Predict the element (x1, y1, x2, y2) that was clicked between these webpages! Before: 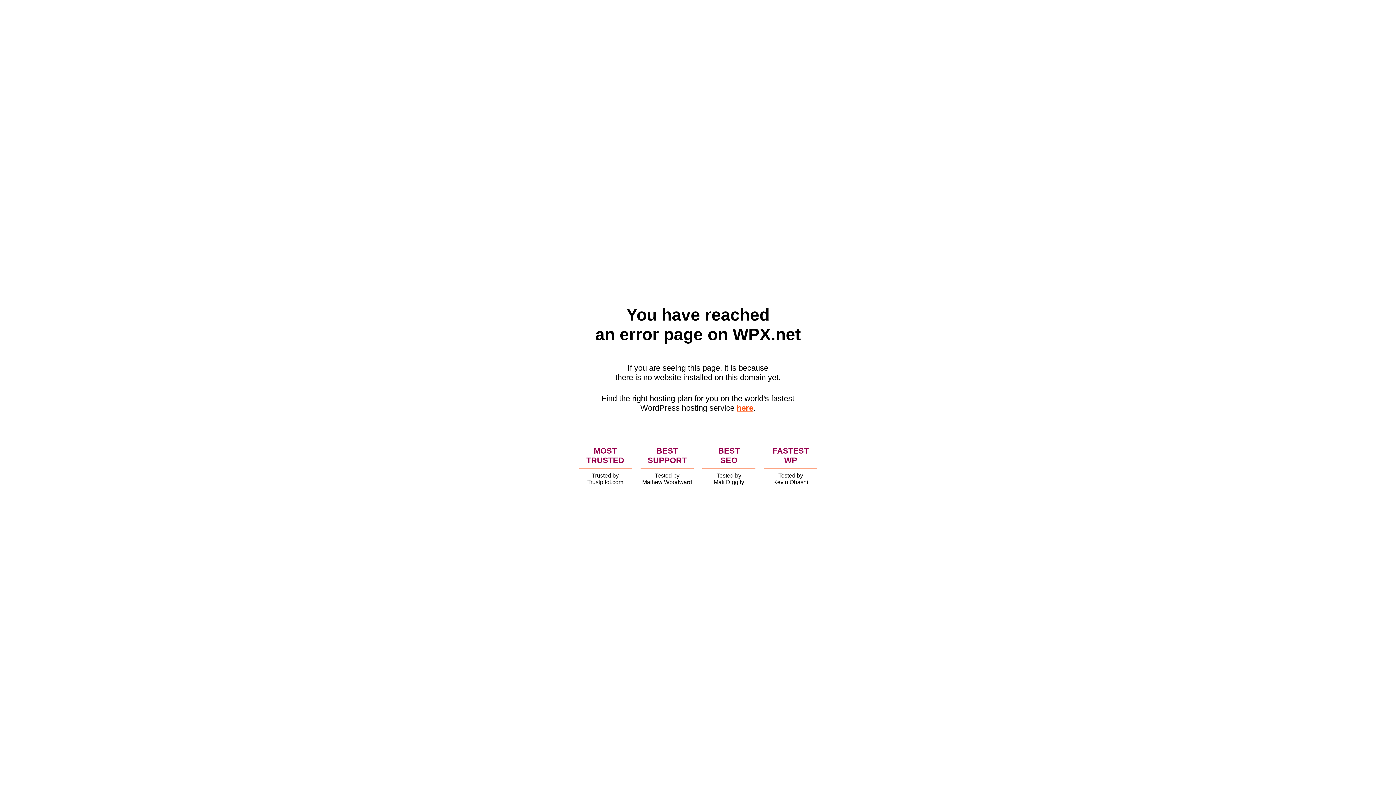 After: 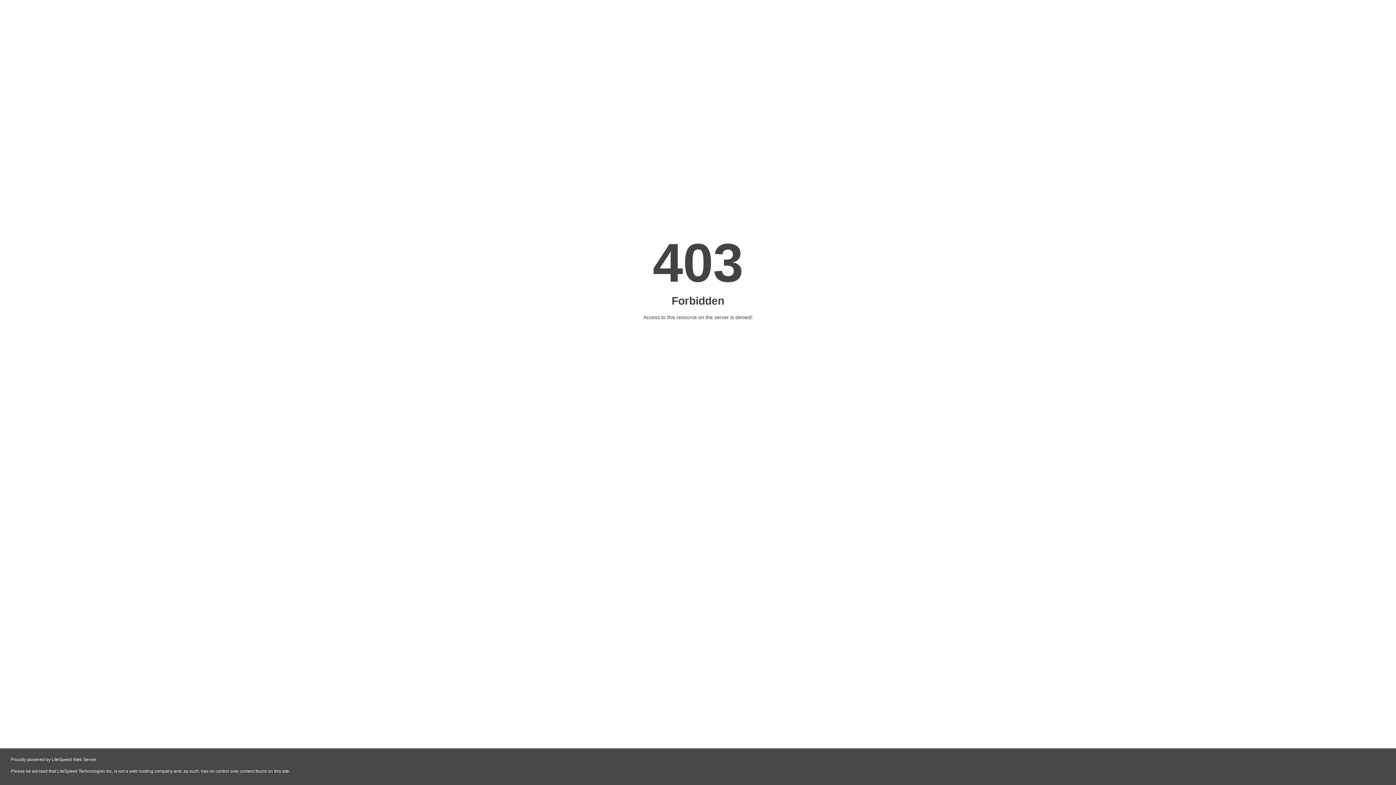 Action: bbox: (736, 403, 753, 412) label: here